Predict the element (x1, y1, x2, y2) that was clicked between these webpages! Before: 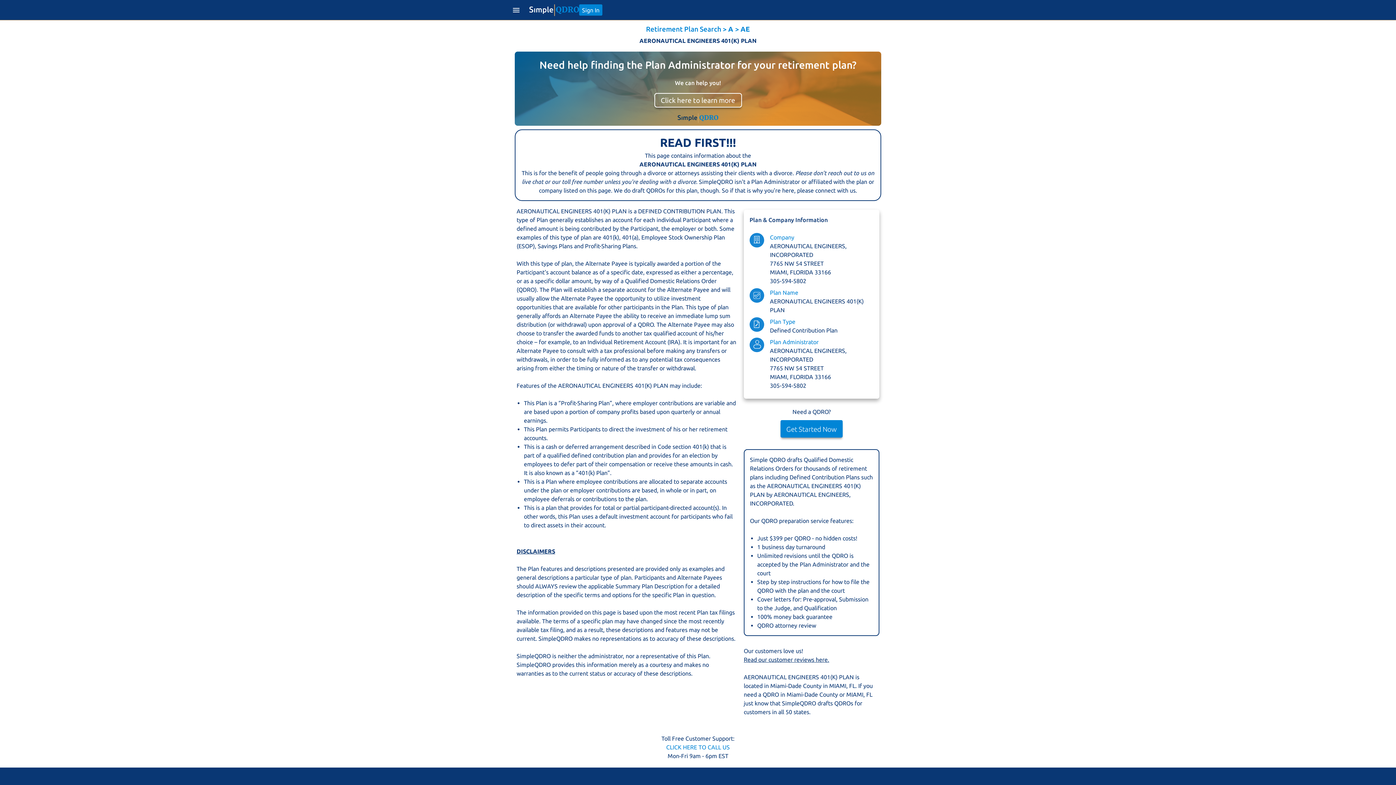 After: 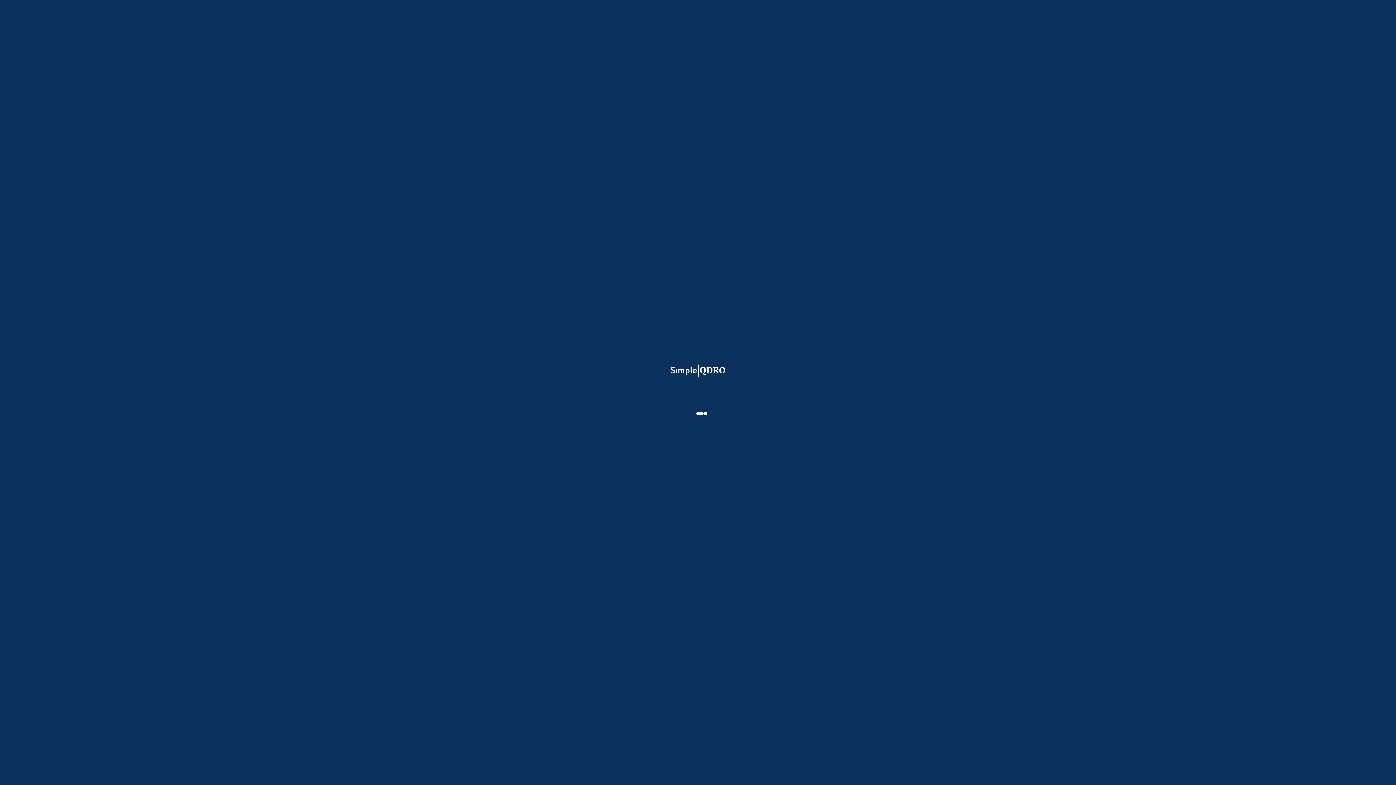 Action: bbox: (529, 4, 579, 18)